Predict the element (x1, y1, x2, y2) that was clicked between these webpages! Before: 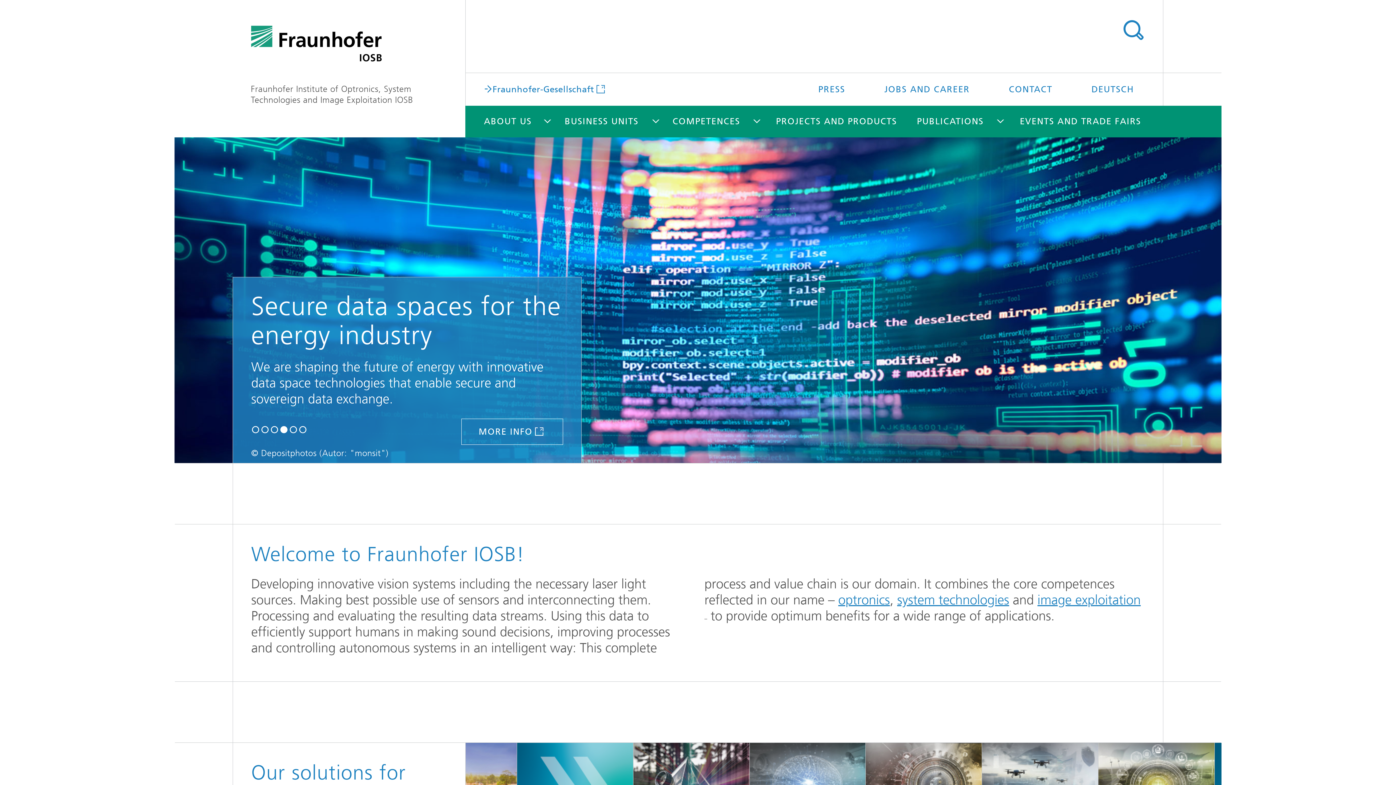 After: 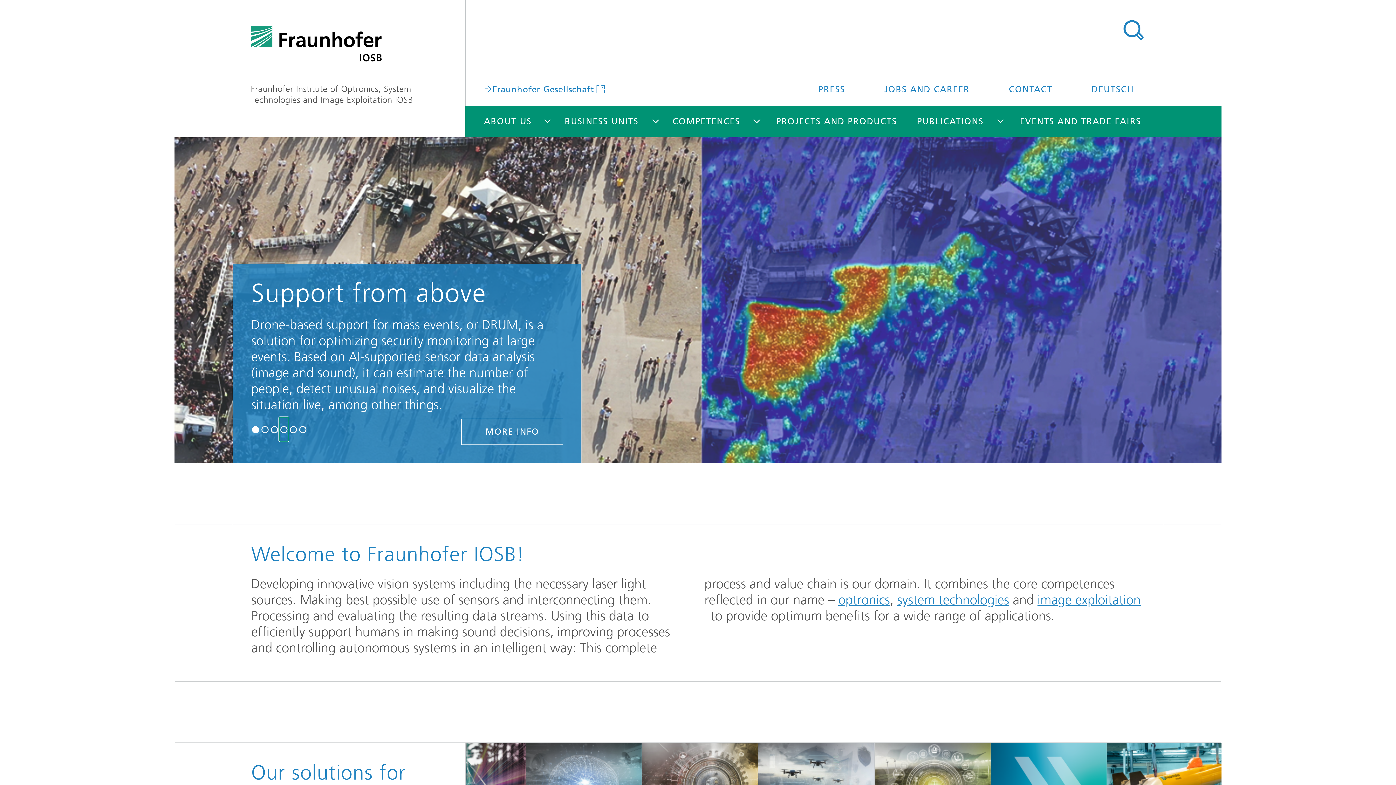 Action: bbox: (279, 417, 288, 441)